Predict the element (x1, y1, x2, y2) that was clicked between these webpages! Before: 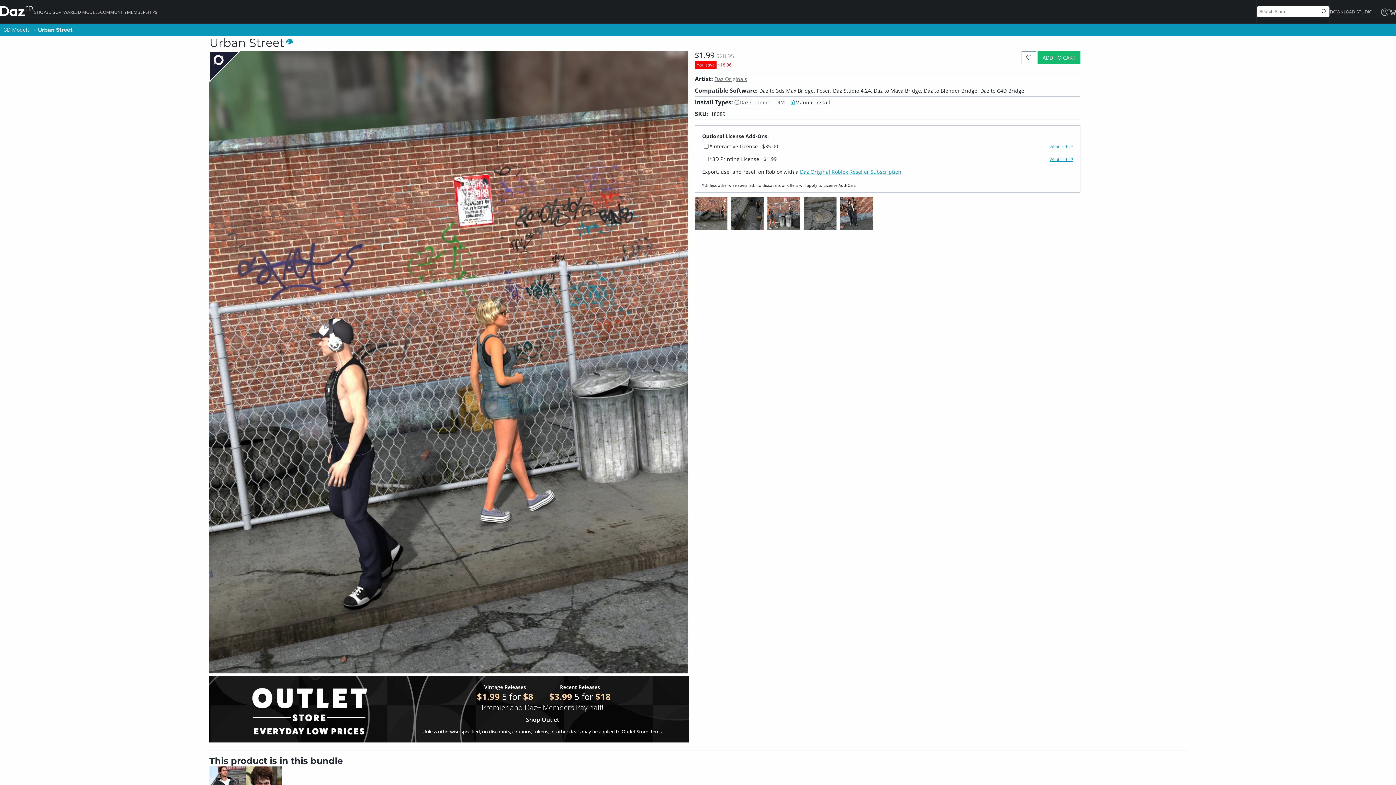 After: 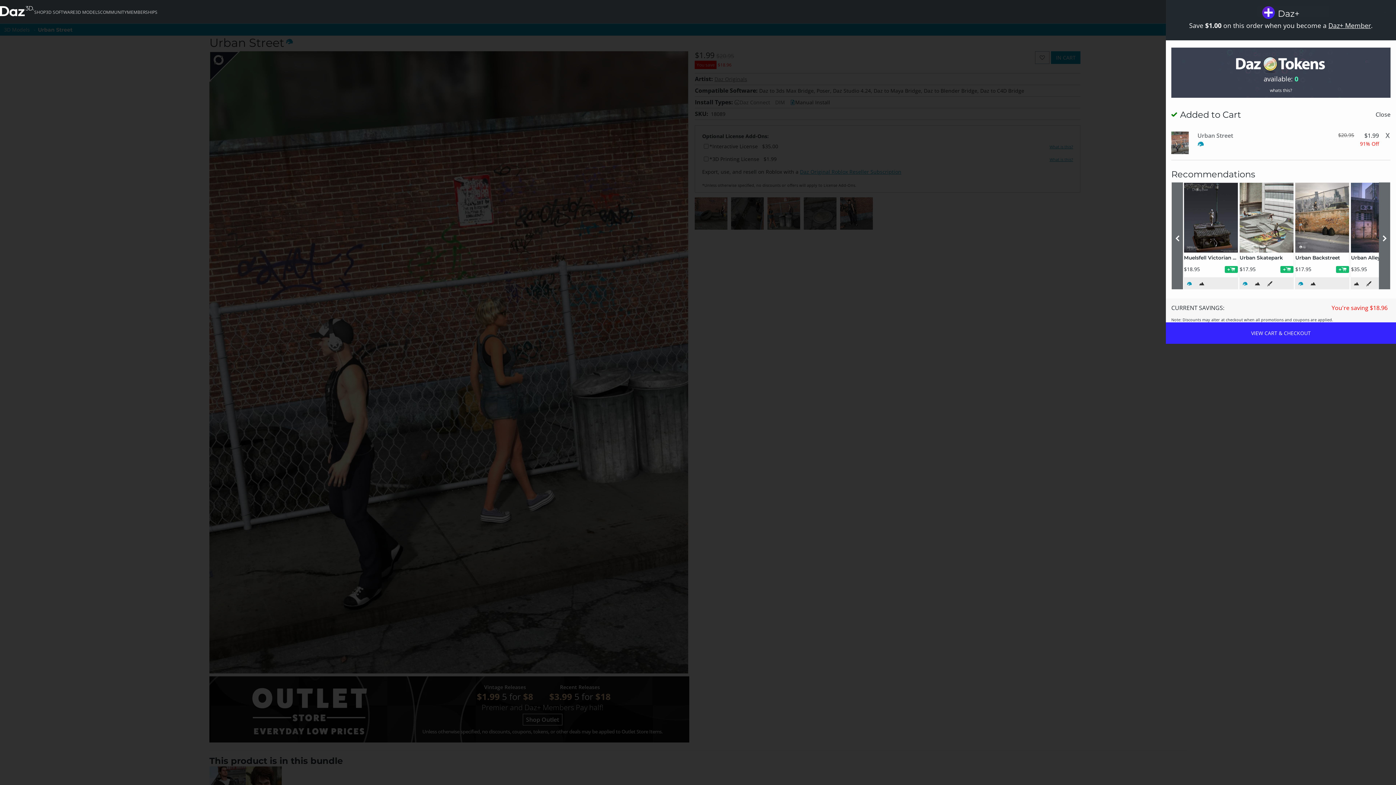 Action: label: ADD TO CART bbox: (1037, 51, 1080, 63)